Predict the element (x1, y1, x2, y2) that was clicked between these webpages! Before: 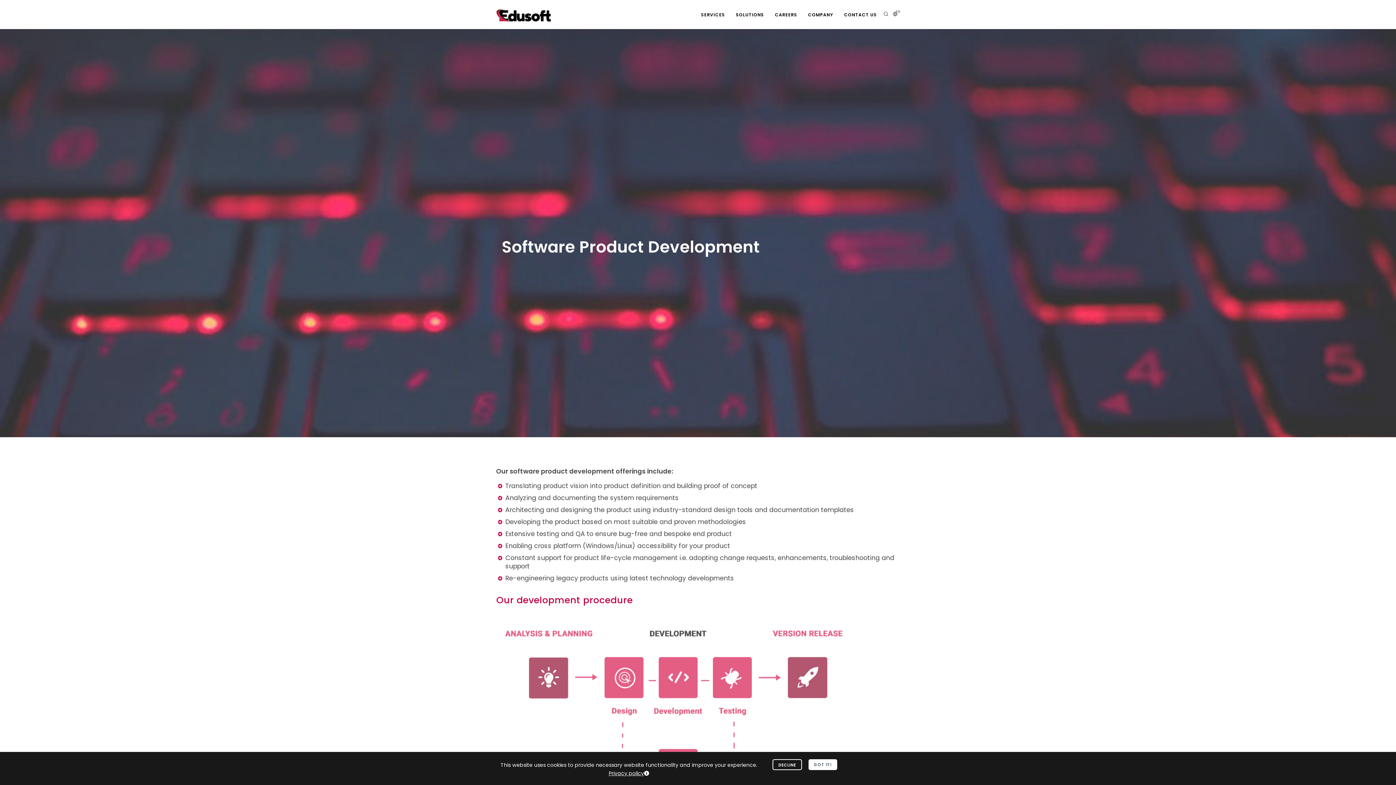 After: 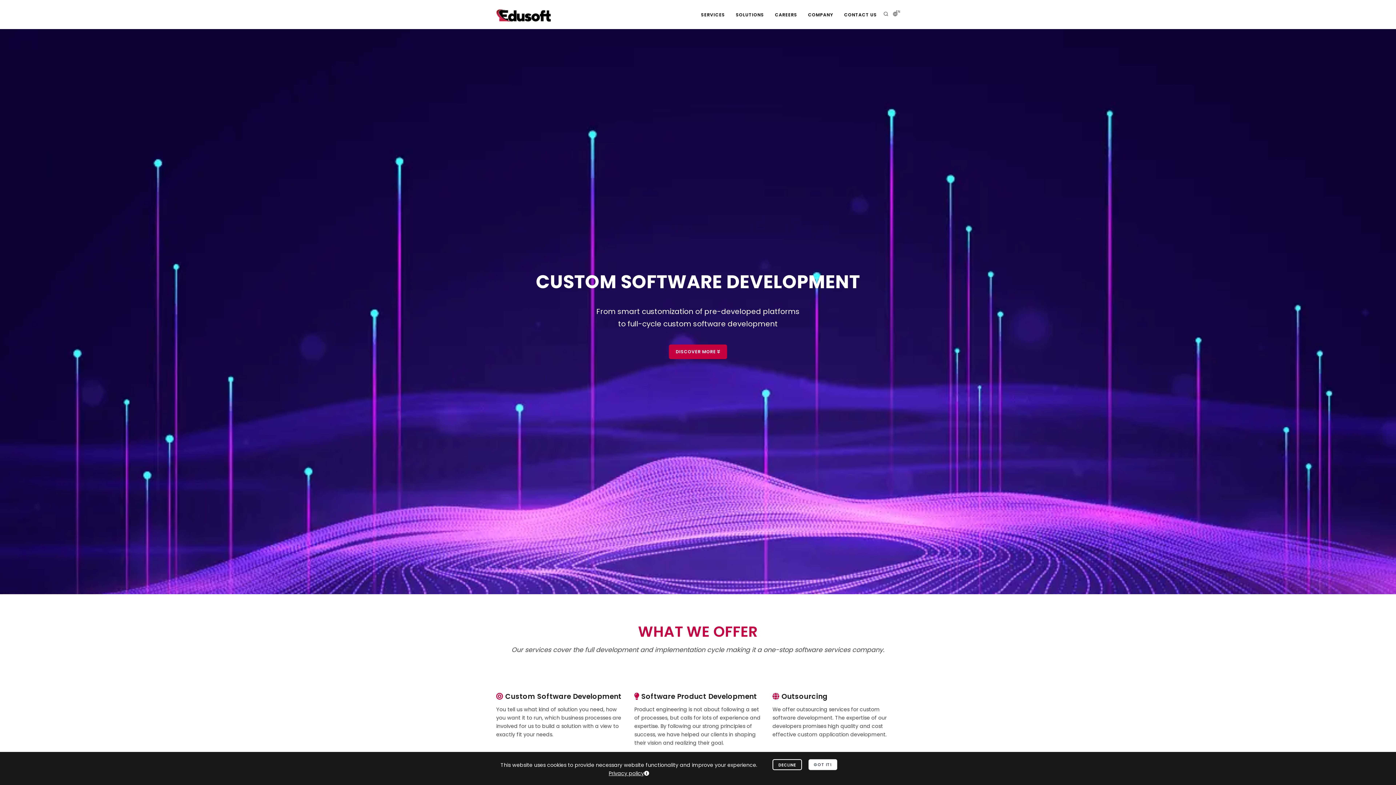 Action: bbox: (496, 0, 550, 29)